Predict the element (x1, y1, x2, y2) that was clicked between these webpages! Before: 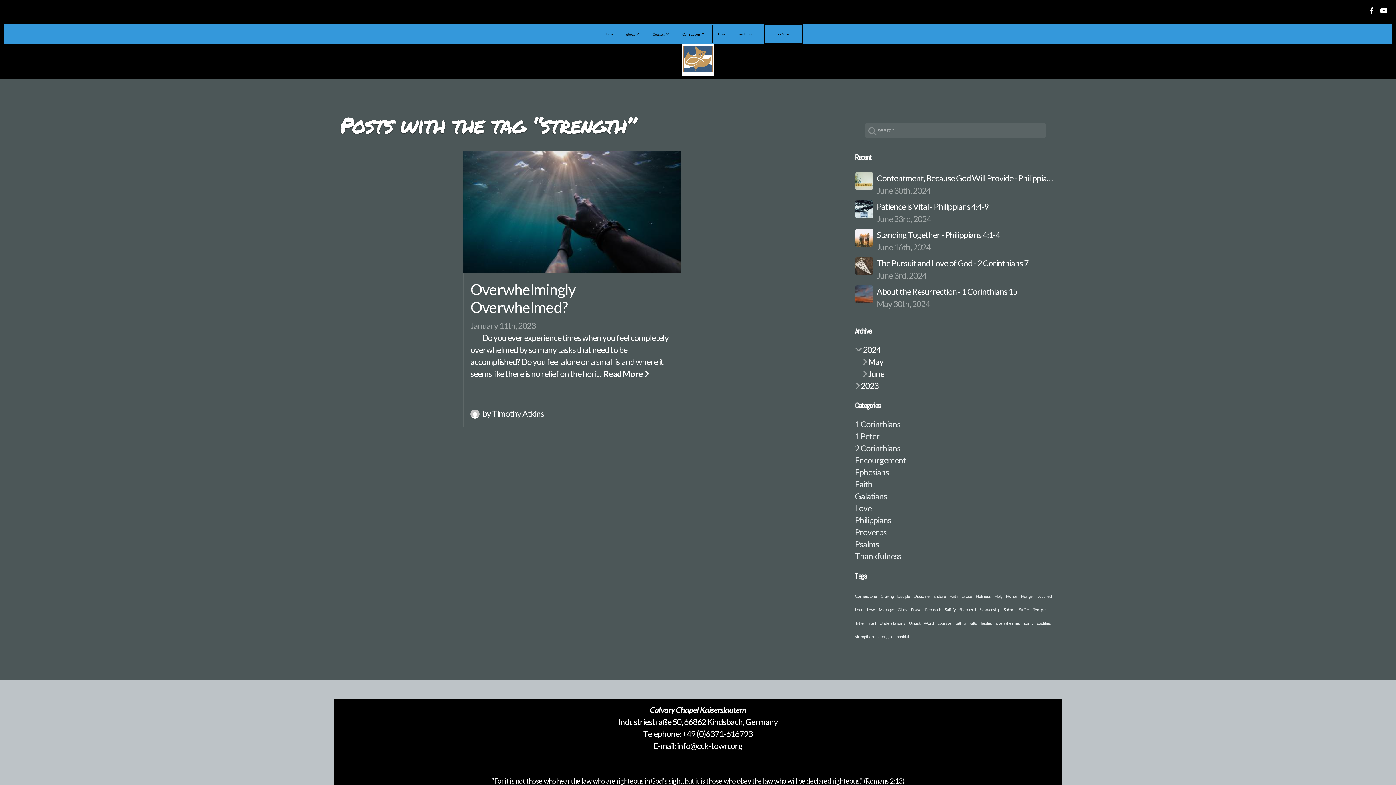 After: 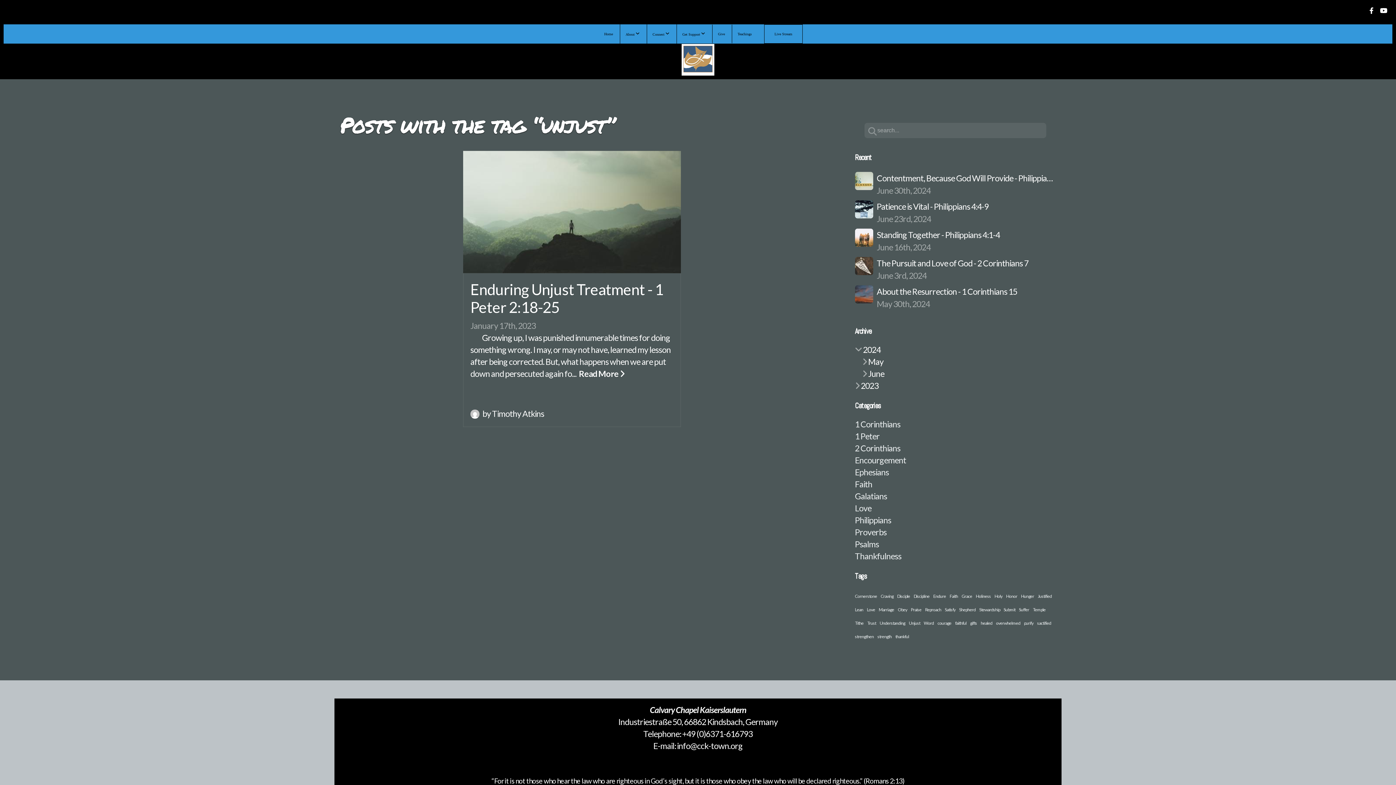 Action: bbox: (909, 620, 920, 626) label: Unjust